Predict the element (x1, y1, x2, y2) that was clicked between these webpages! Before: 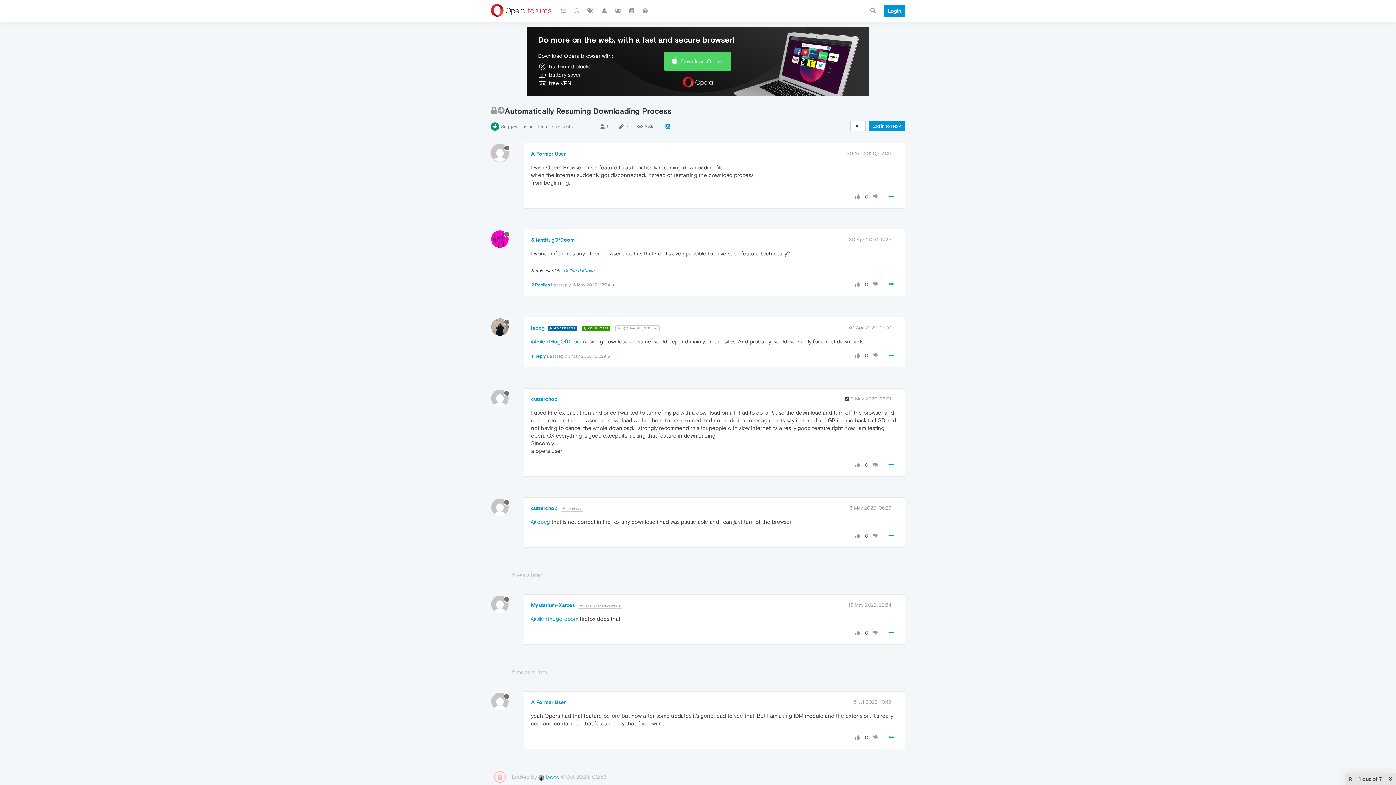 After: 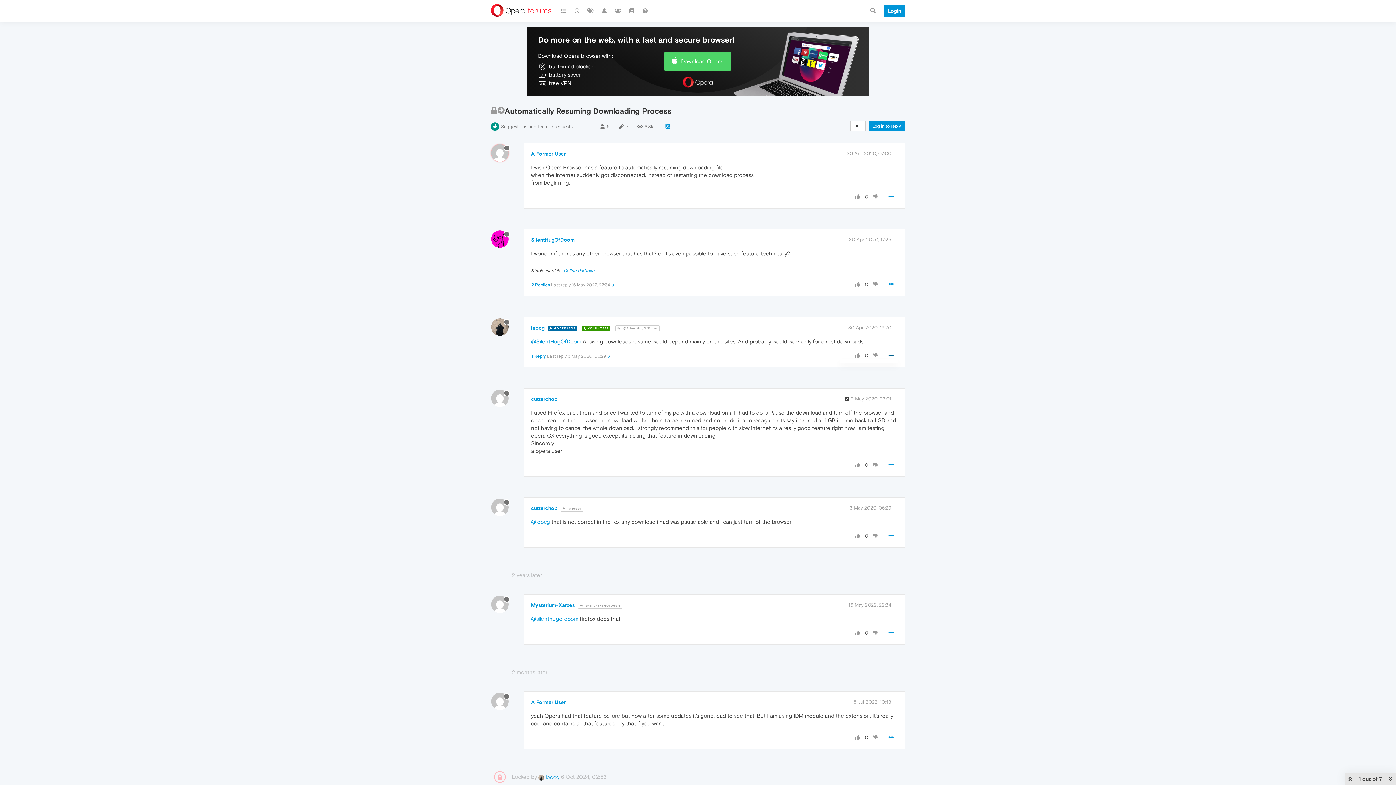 Action: bbox: (884, 349, 898, 362)